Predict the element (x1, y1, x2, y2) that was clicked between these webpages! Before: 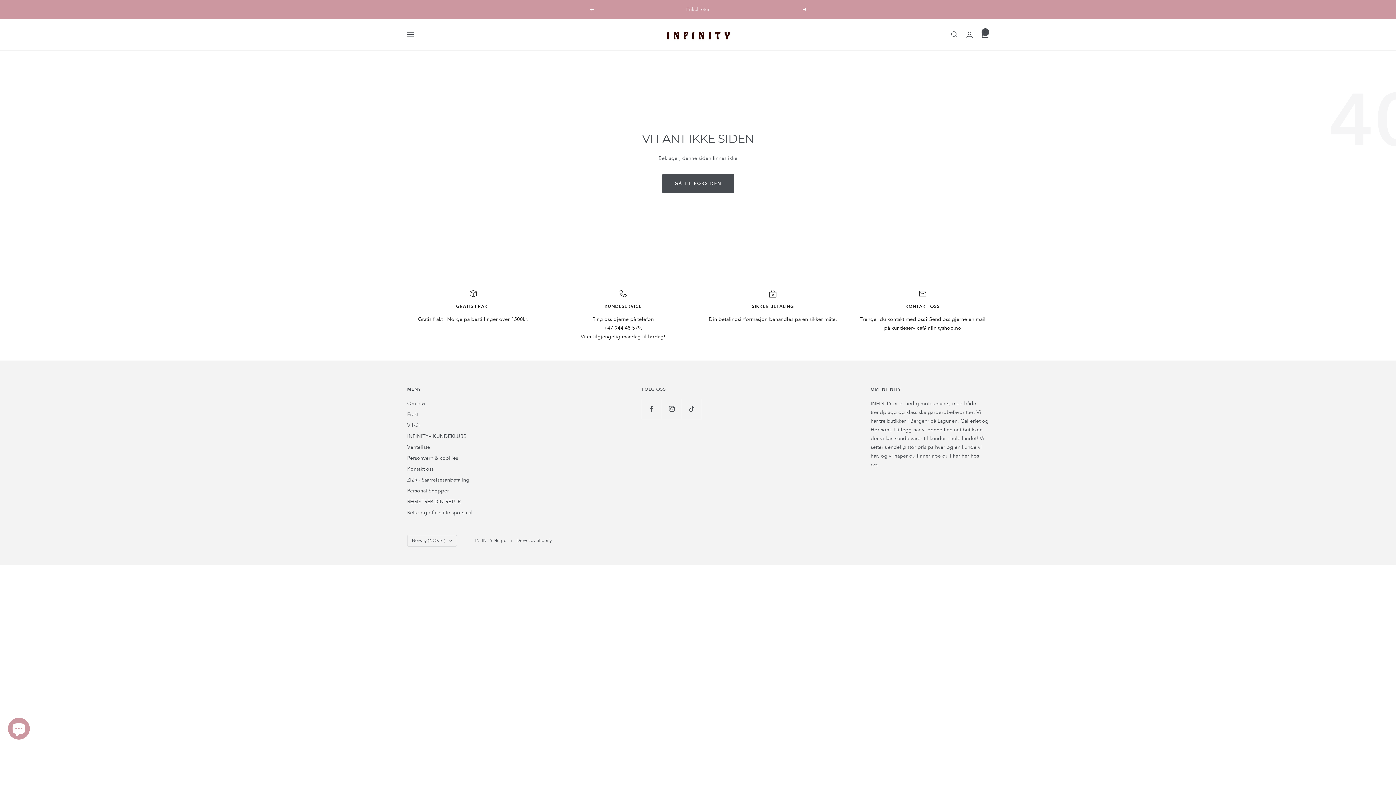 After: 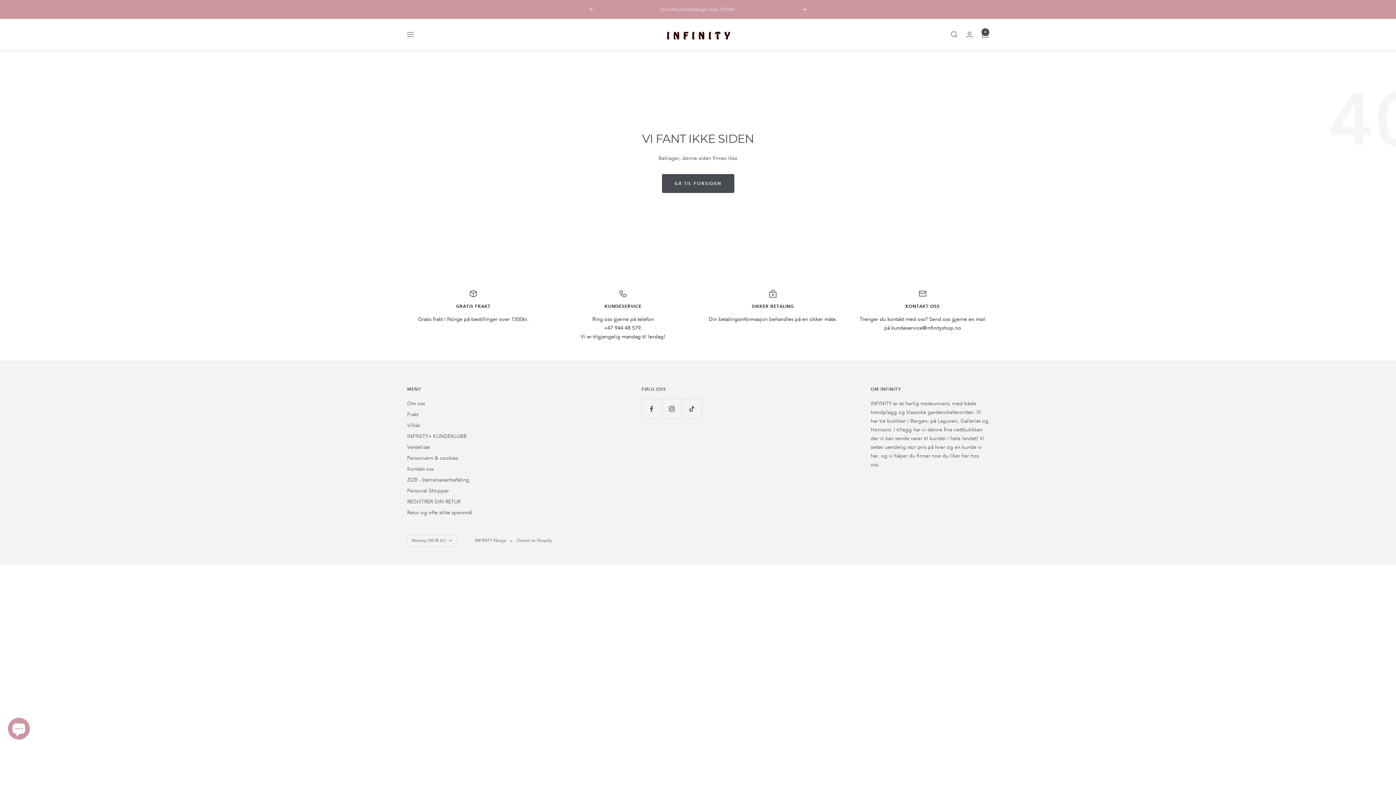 Action: label: Neste bbox: (802, 7, 807, 11)